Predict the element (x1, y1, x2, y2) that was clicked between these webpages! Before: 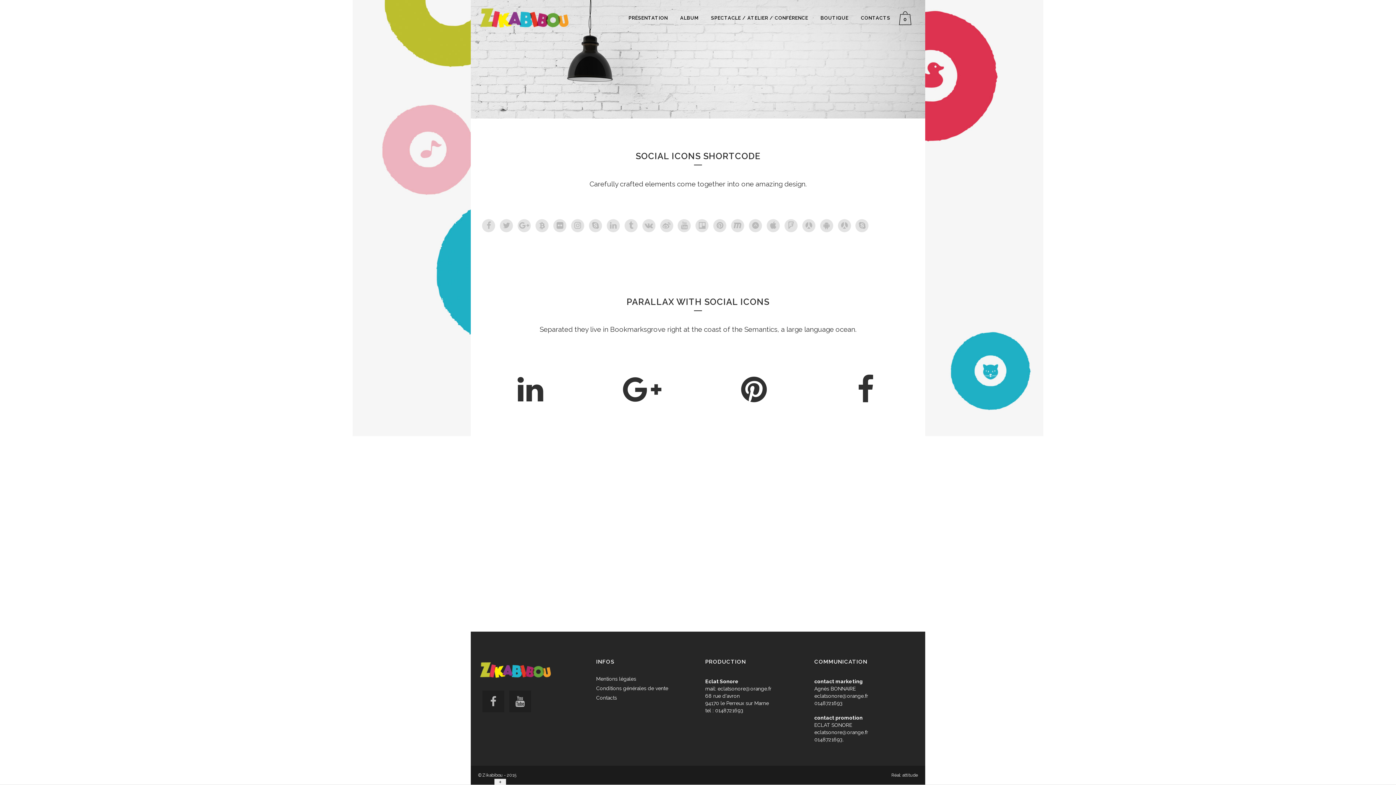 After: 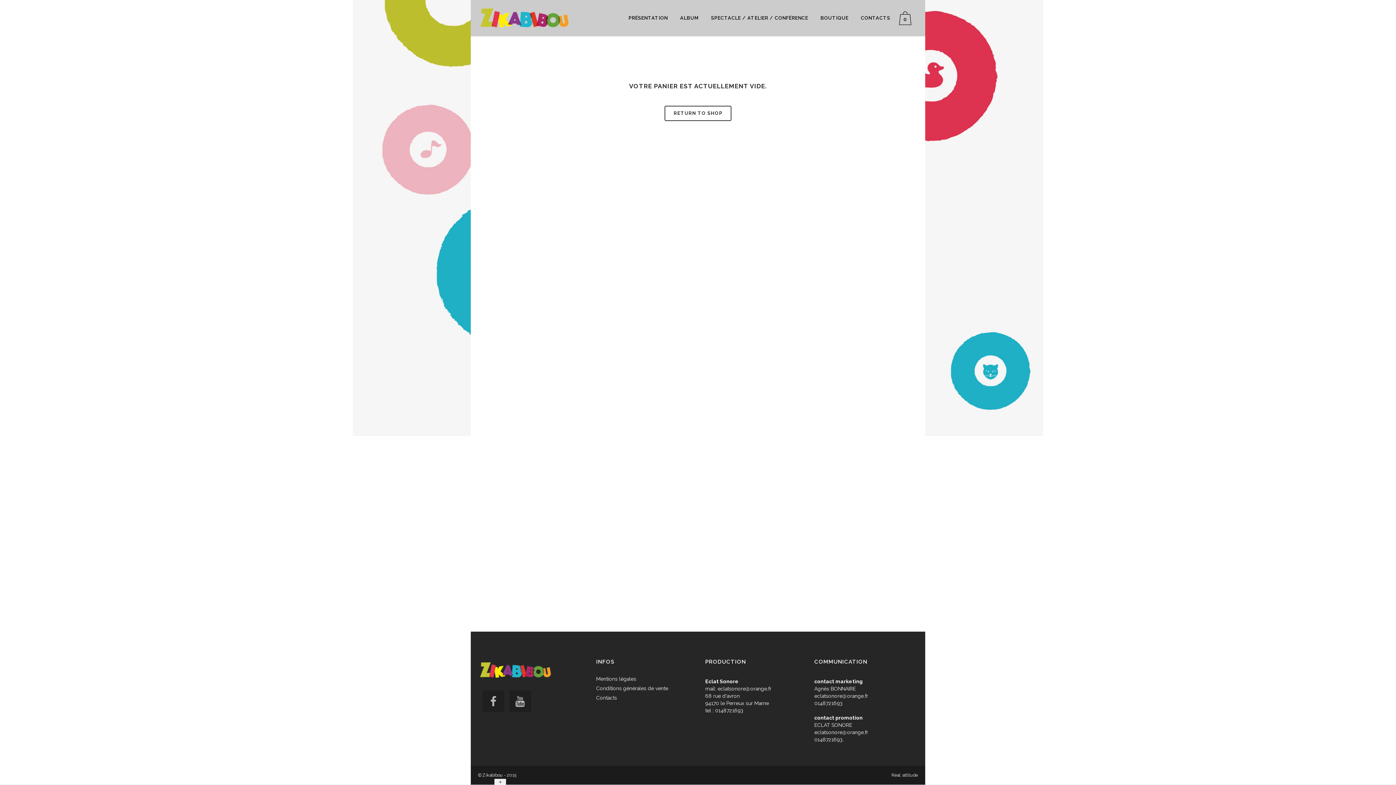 Action: label: 0 bbox: (899, 11, 914, 25)